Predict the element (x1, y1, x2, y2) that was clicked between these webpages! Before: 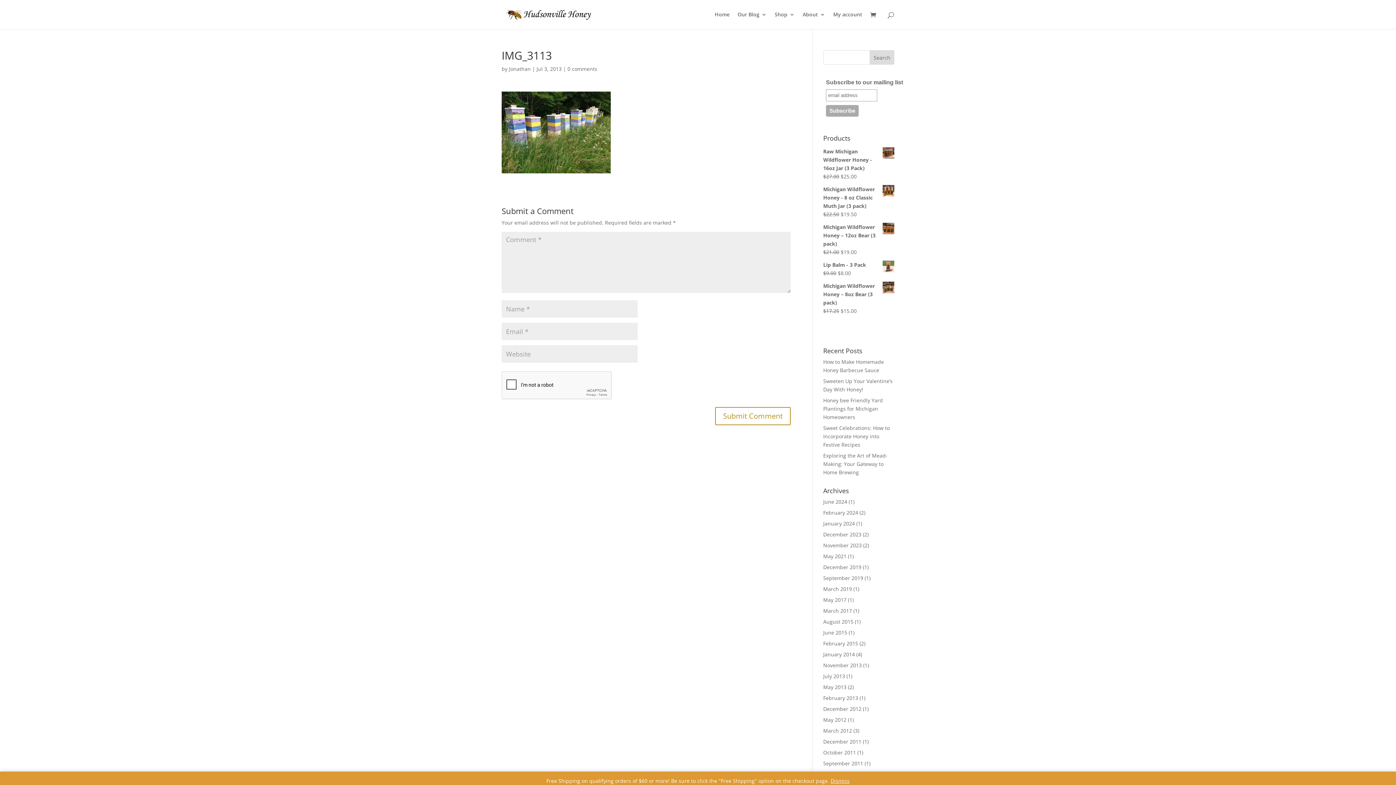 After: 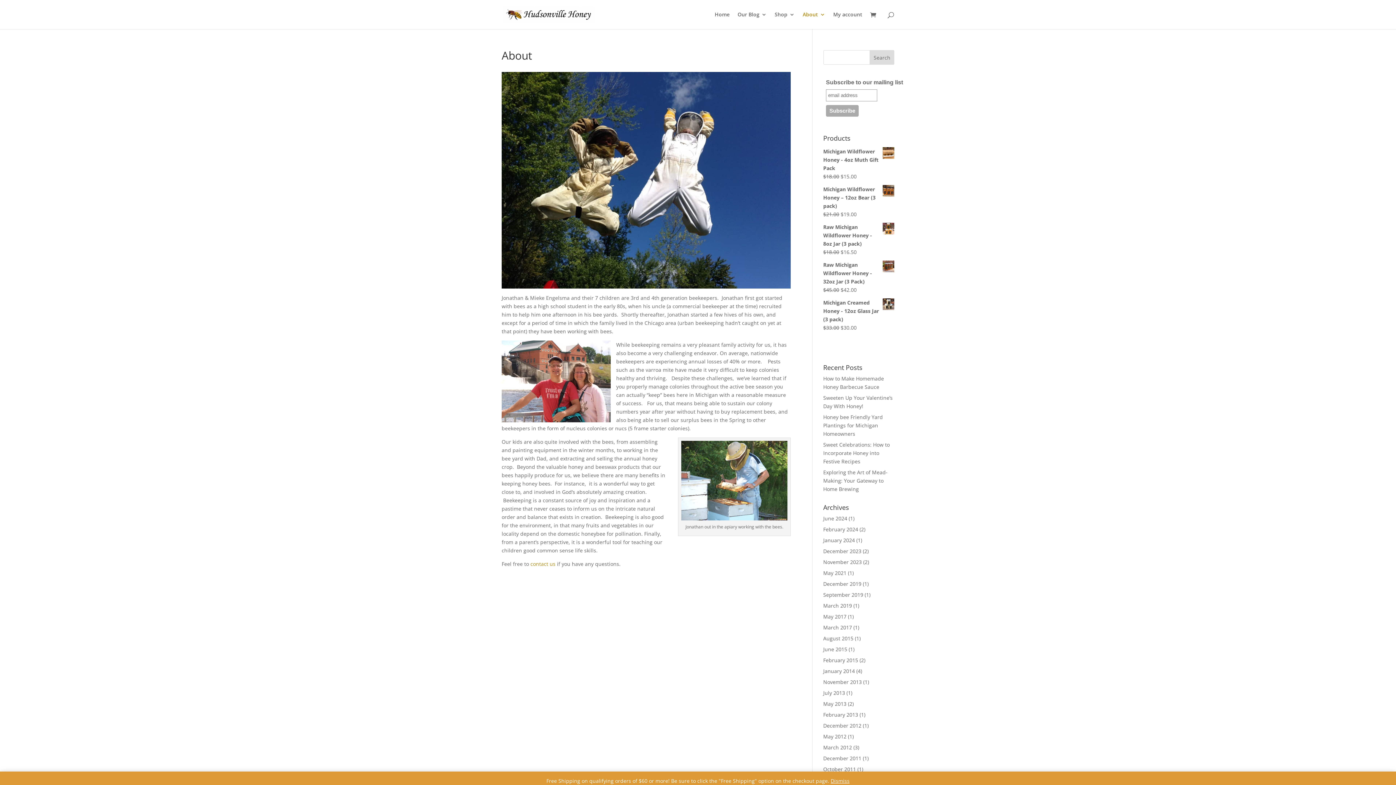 Action: bbox: (802, 12, 825, 29) label: About